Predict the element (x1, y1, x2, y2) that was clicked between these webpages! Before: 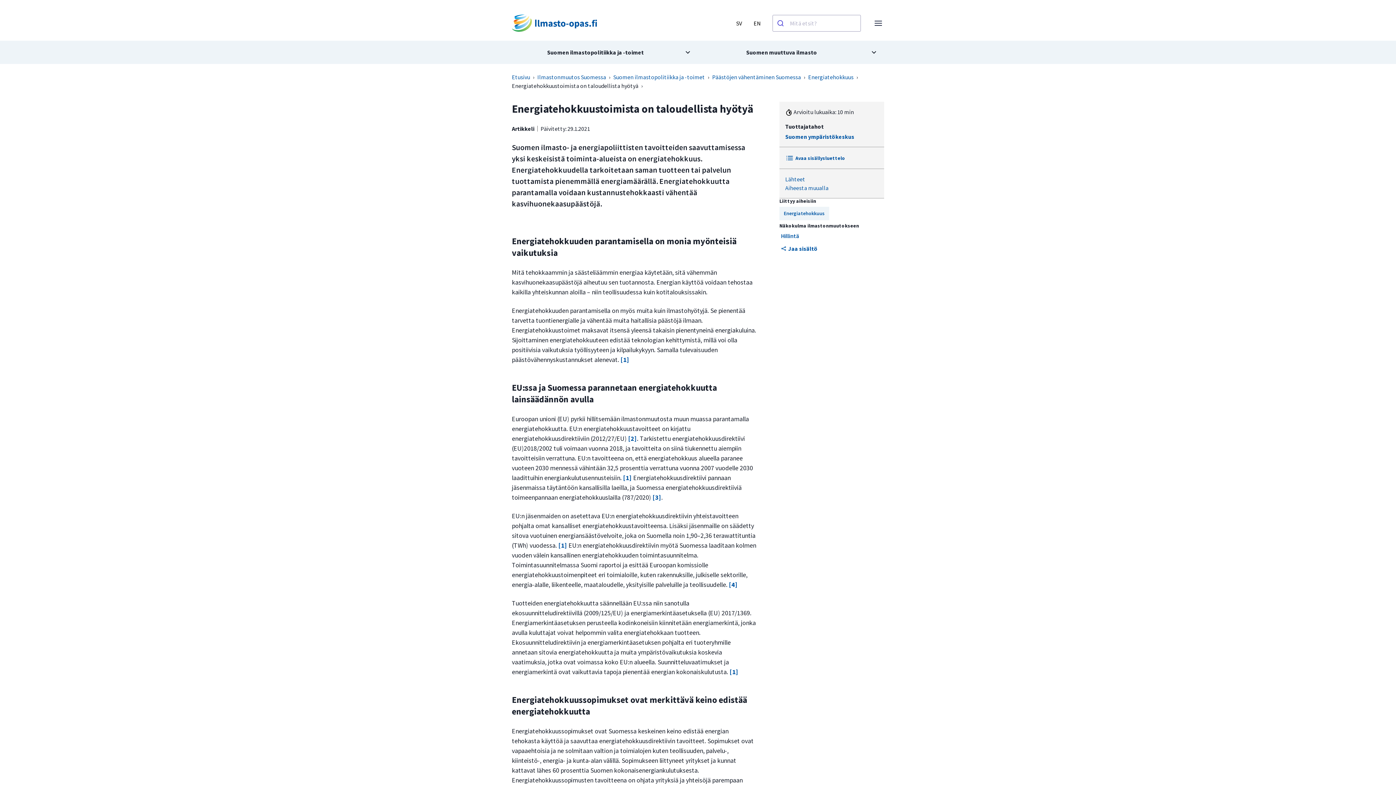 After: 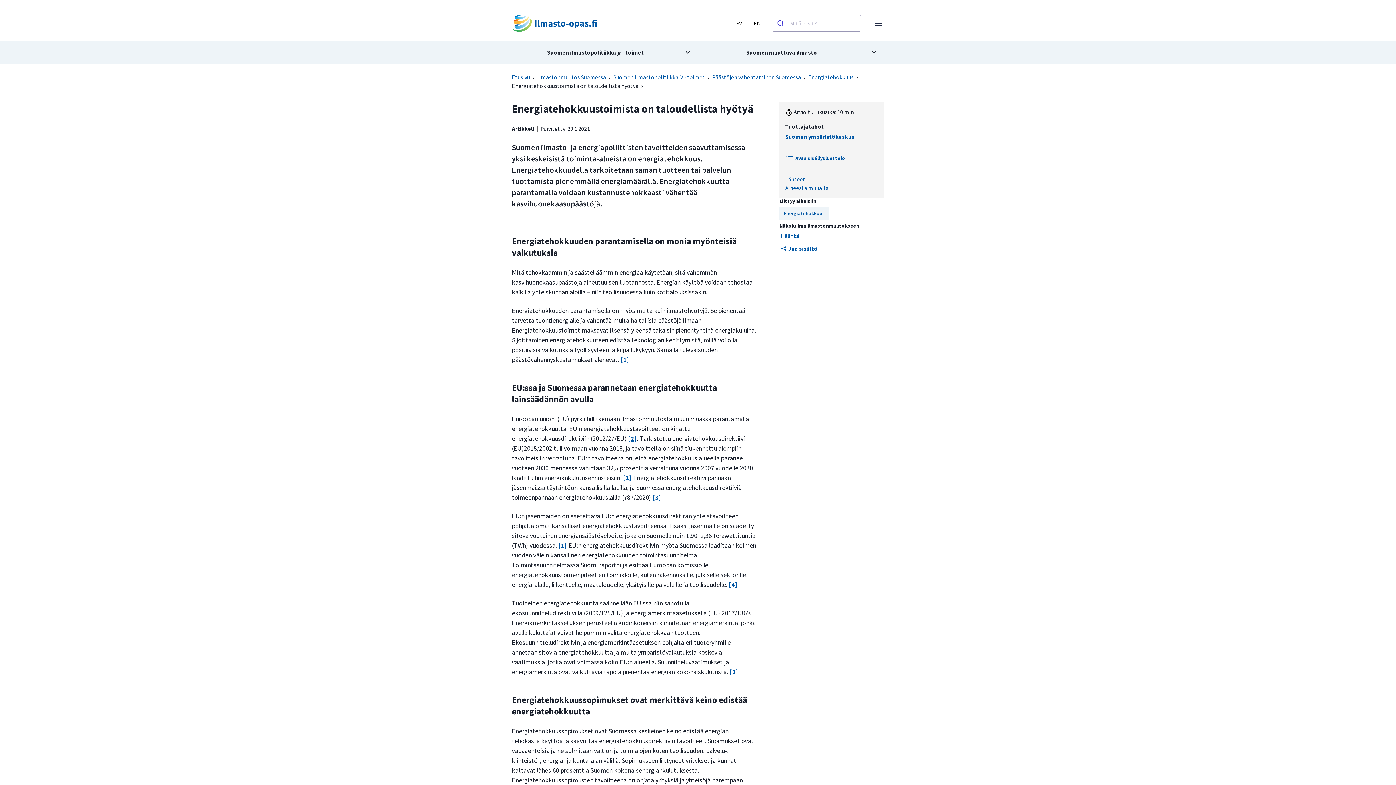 Action: bbox: (628, 434, 637, 442) label: [2]